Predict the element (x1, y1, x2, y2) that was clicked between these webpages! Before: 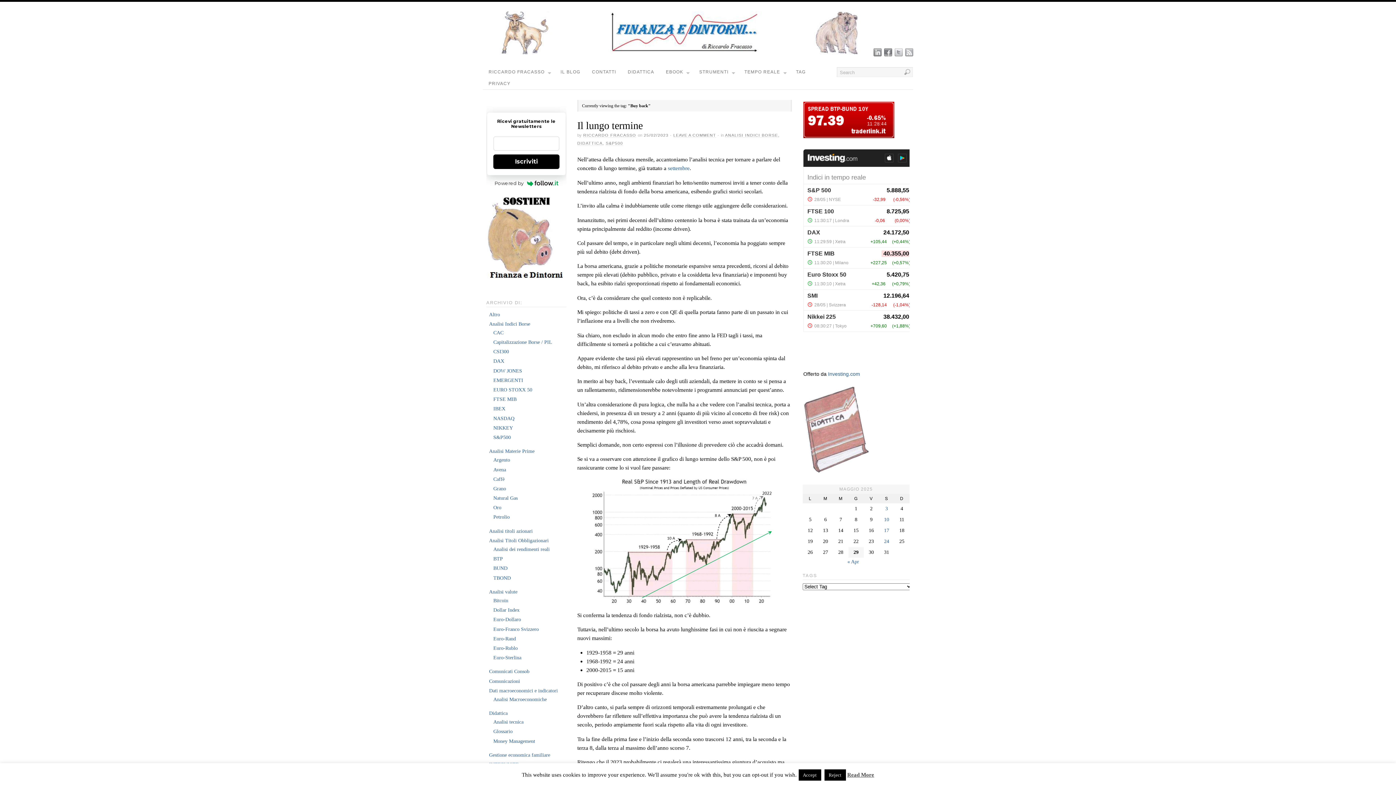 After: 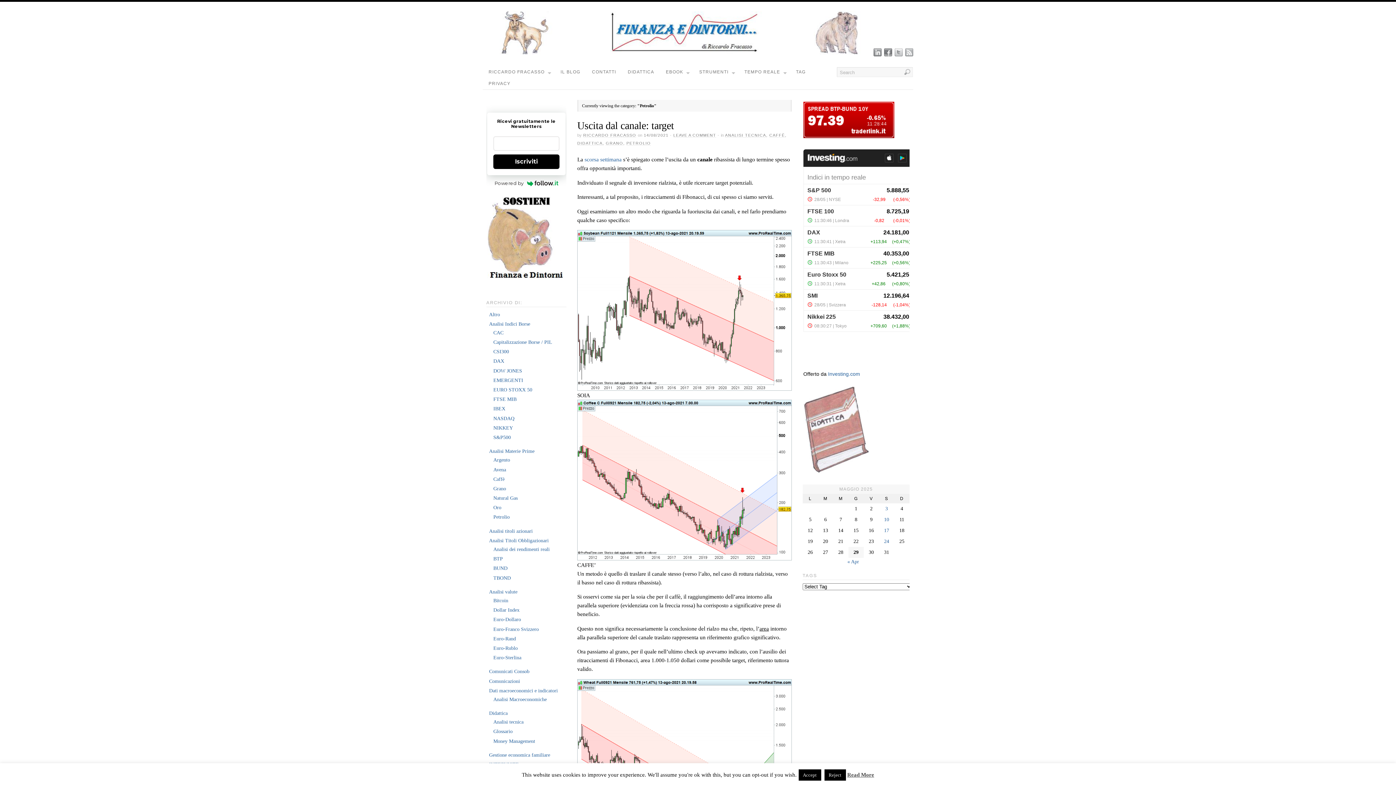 Action: label: Petrolio bbox: (493, 514, 509, 520)